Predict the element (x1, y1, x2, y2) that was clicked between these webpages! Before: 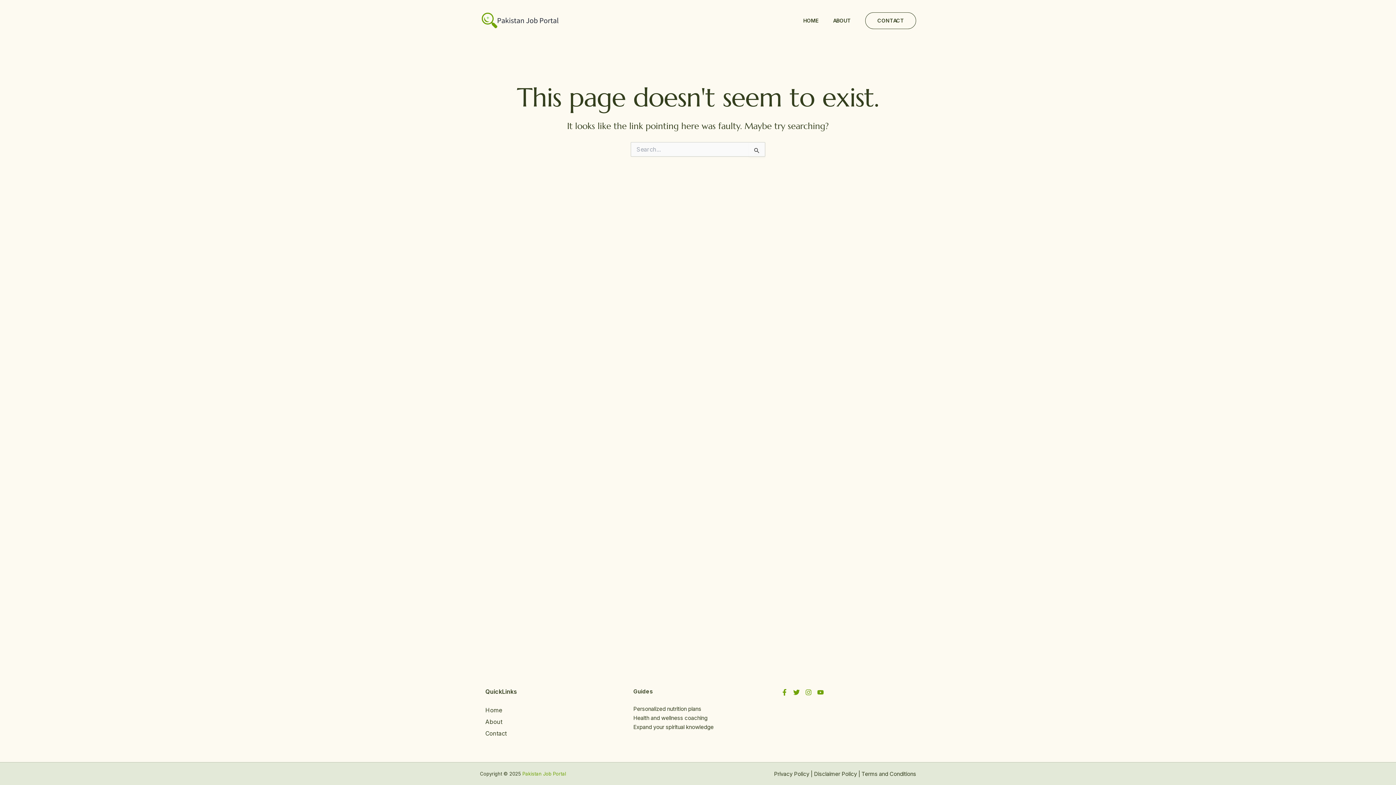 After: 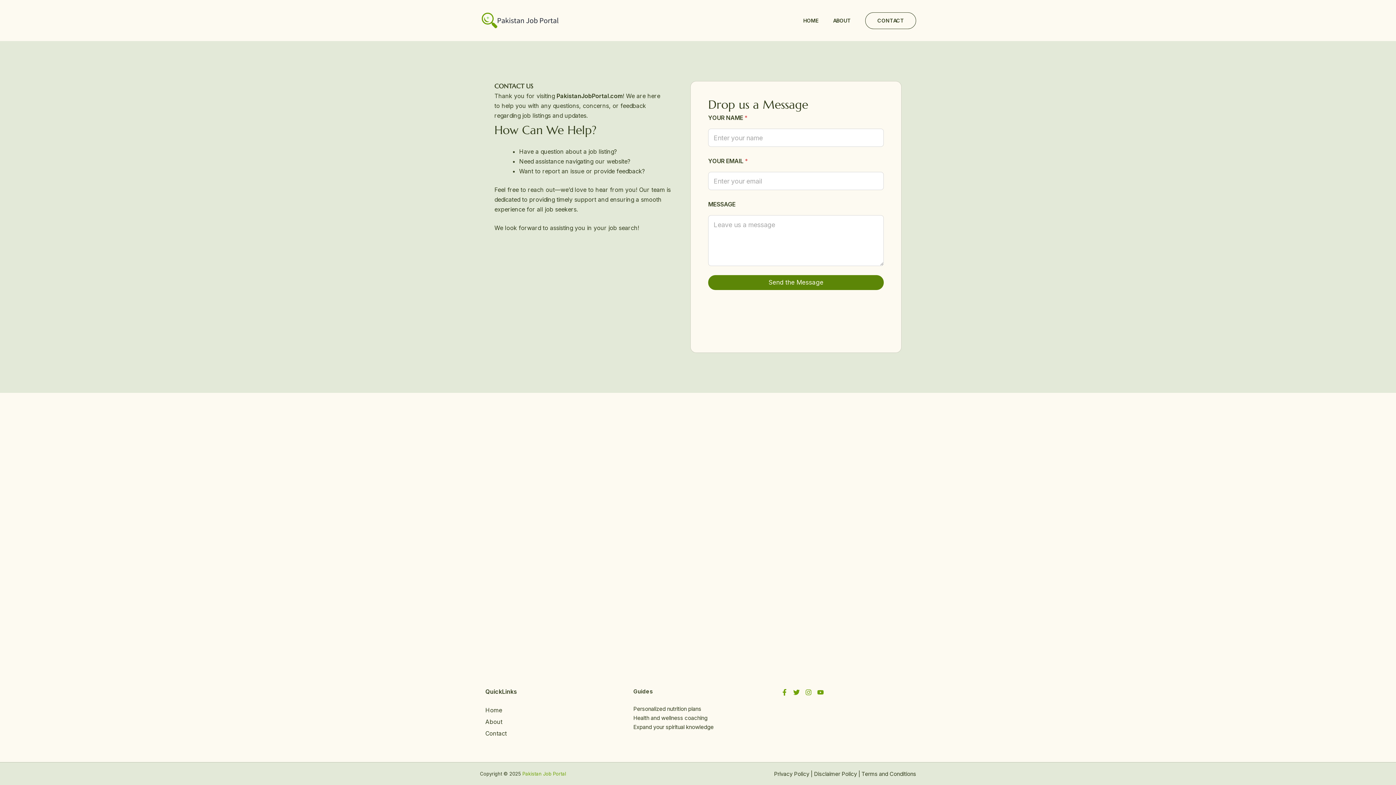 Action: bbox: (865, 12, 916, 28) label: Contact